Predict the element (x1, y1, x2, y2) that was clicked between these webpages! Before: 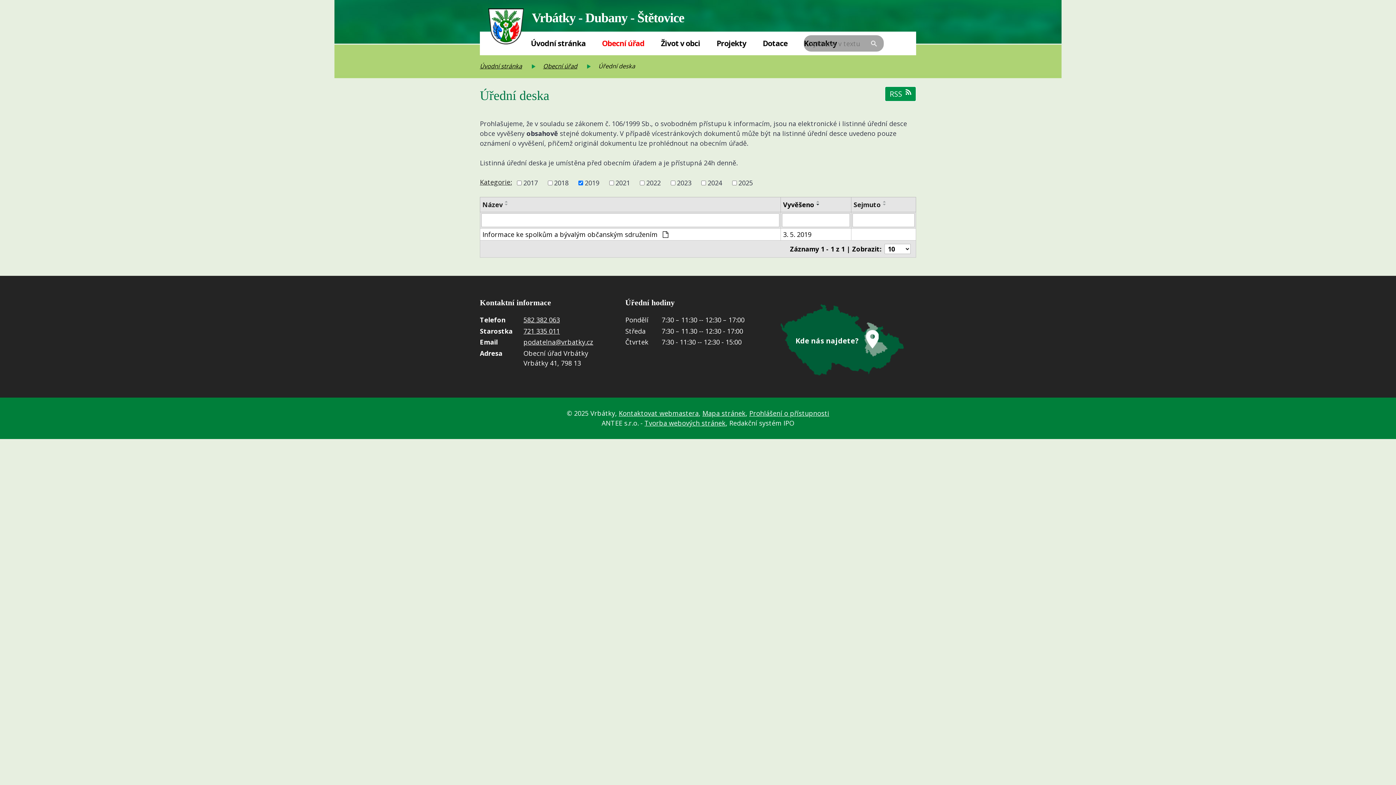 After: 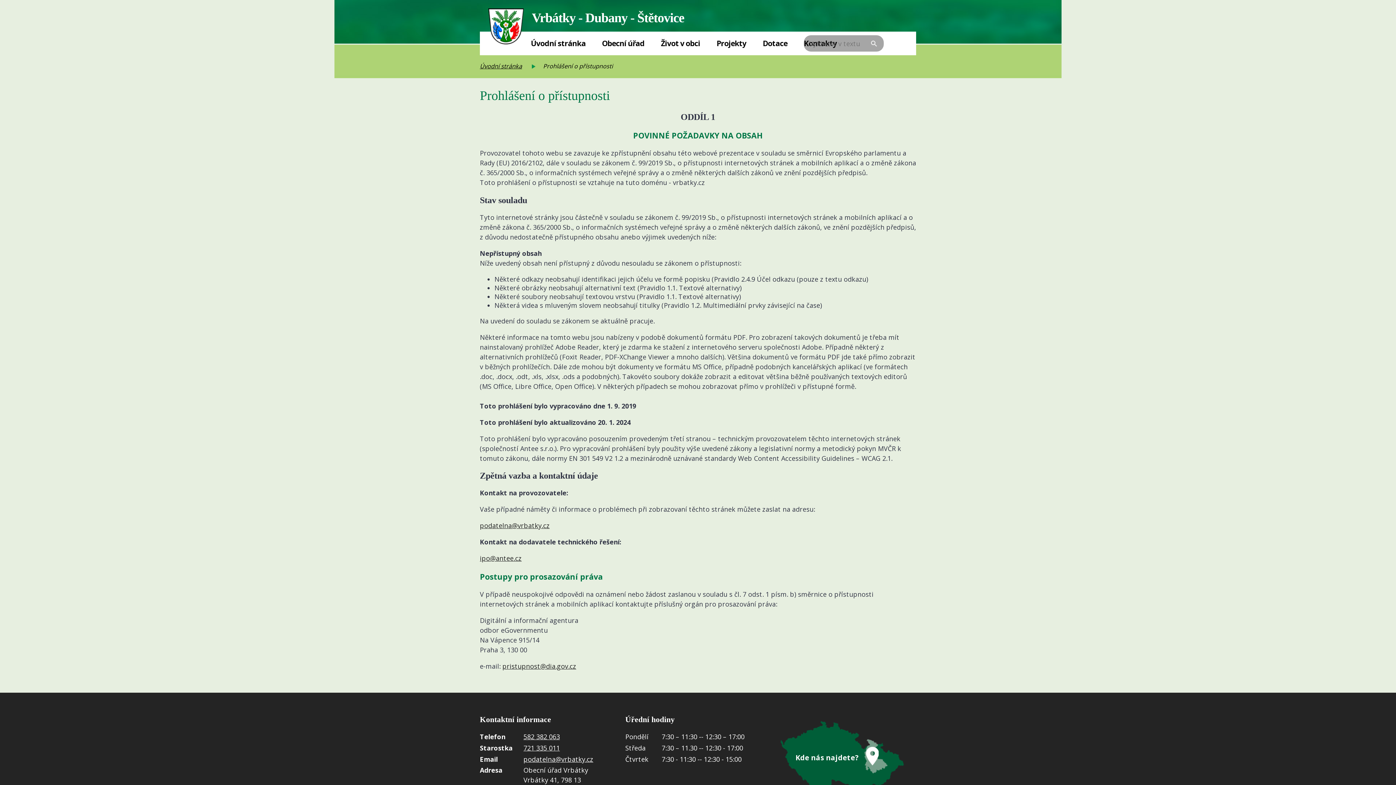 Action: bbox: (749, 409, 829, 417) label: Prohlášení o přístupnosti